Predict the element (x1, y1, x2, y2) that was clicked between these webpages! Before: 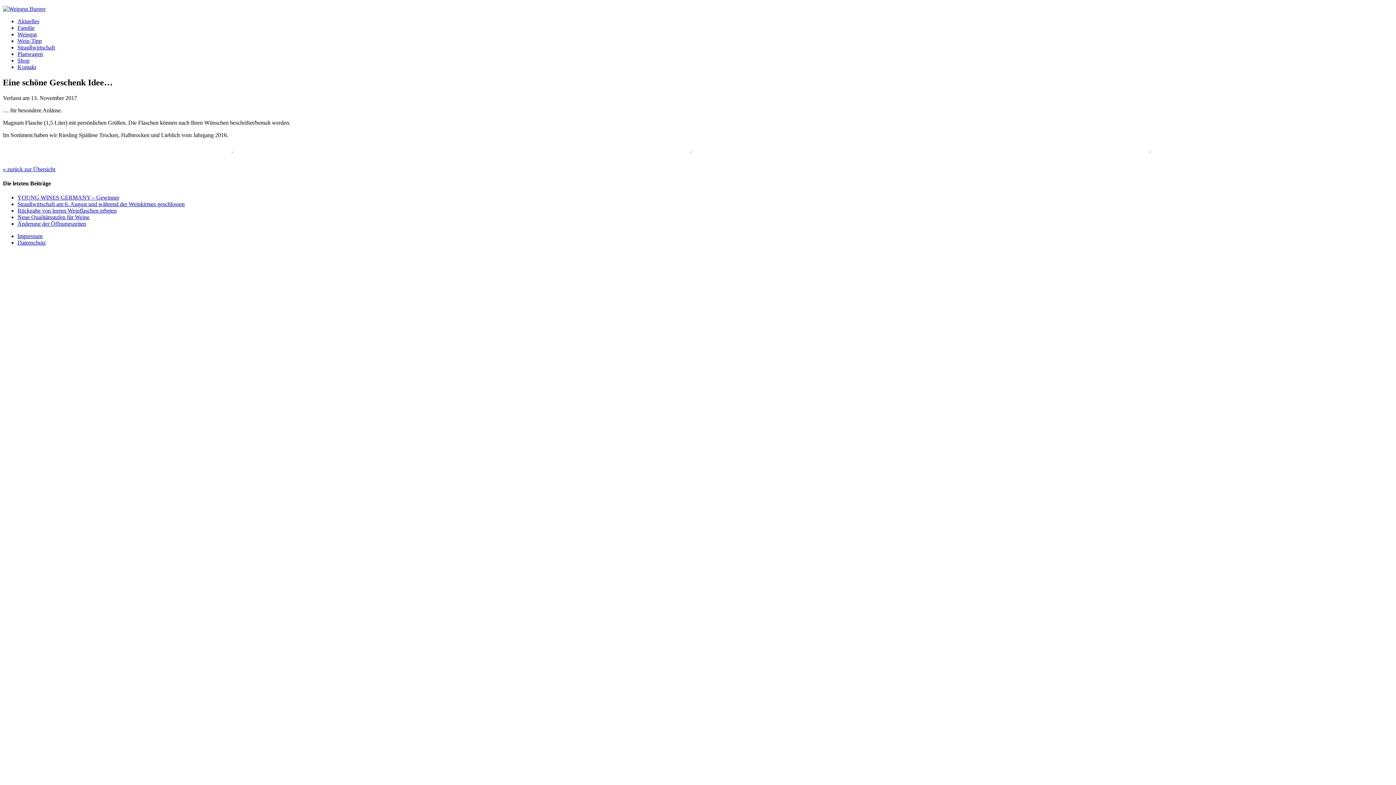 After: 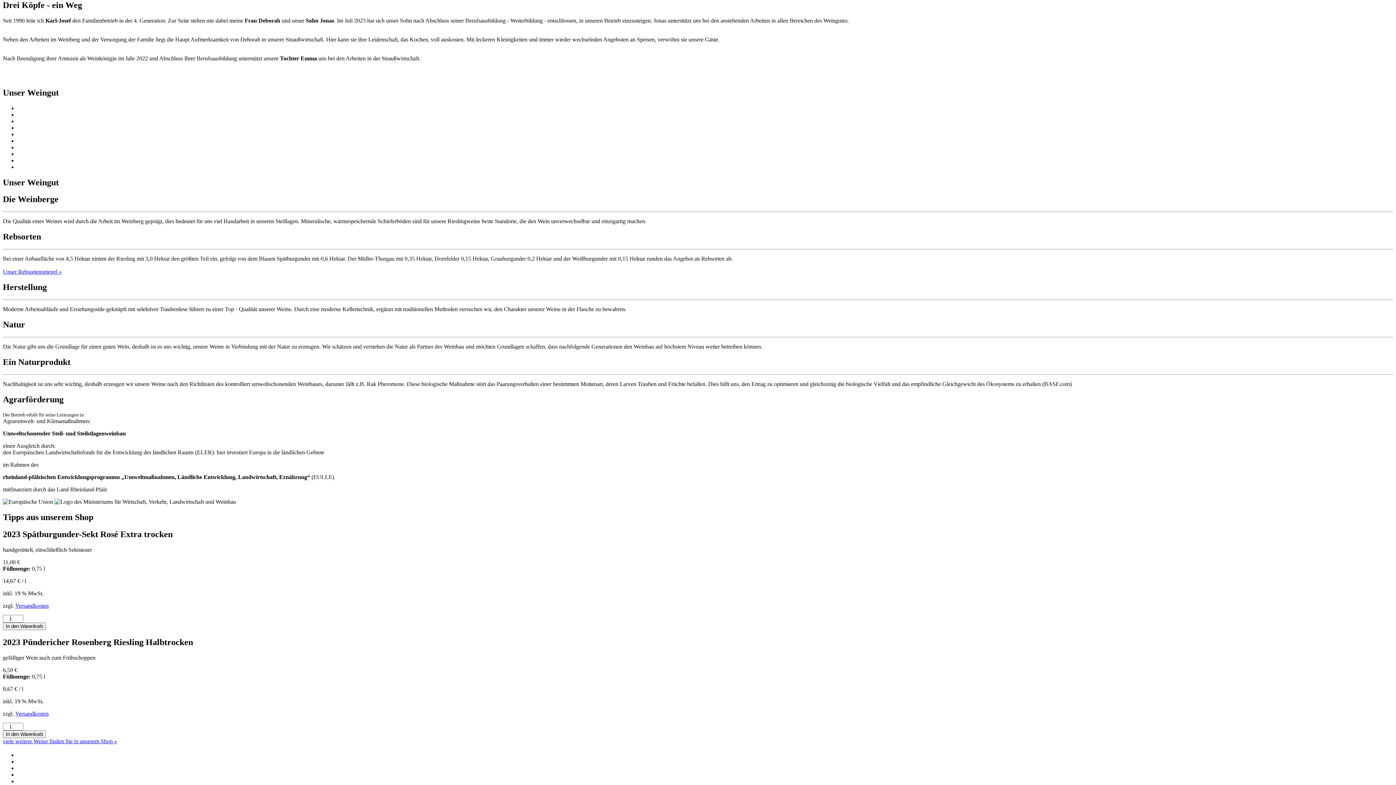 Action: label: Familie bbox: (17, 24, 34, 30)